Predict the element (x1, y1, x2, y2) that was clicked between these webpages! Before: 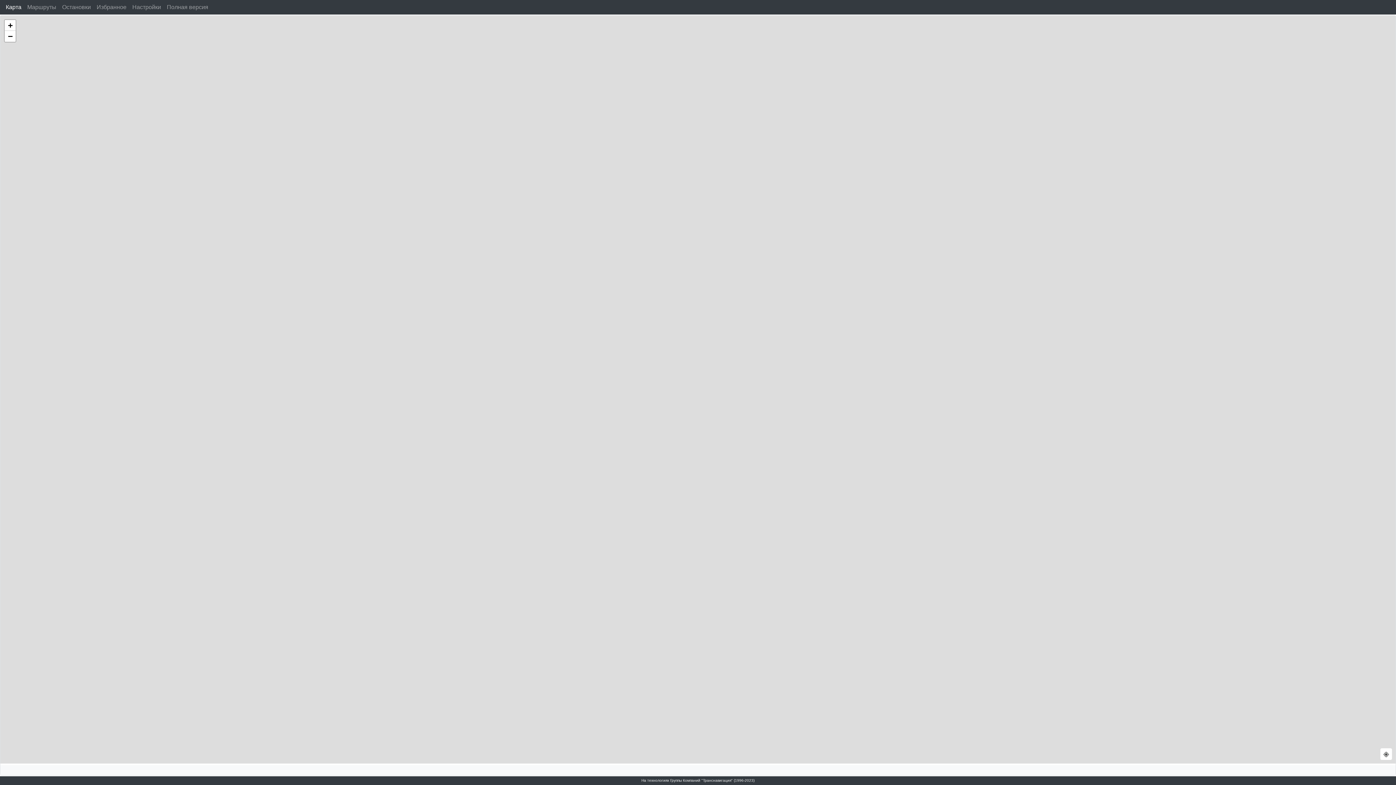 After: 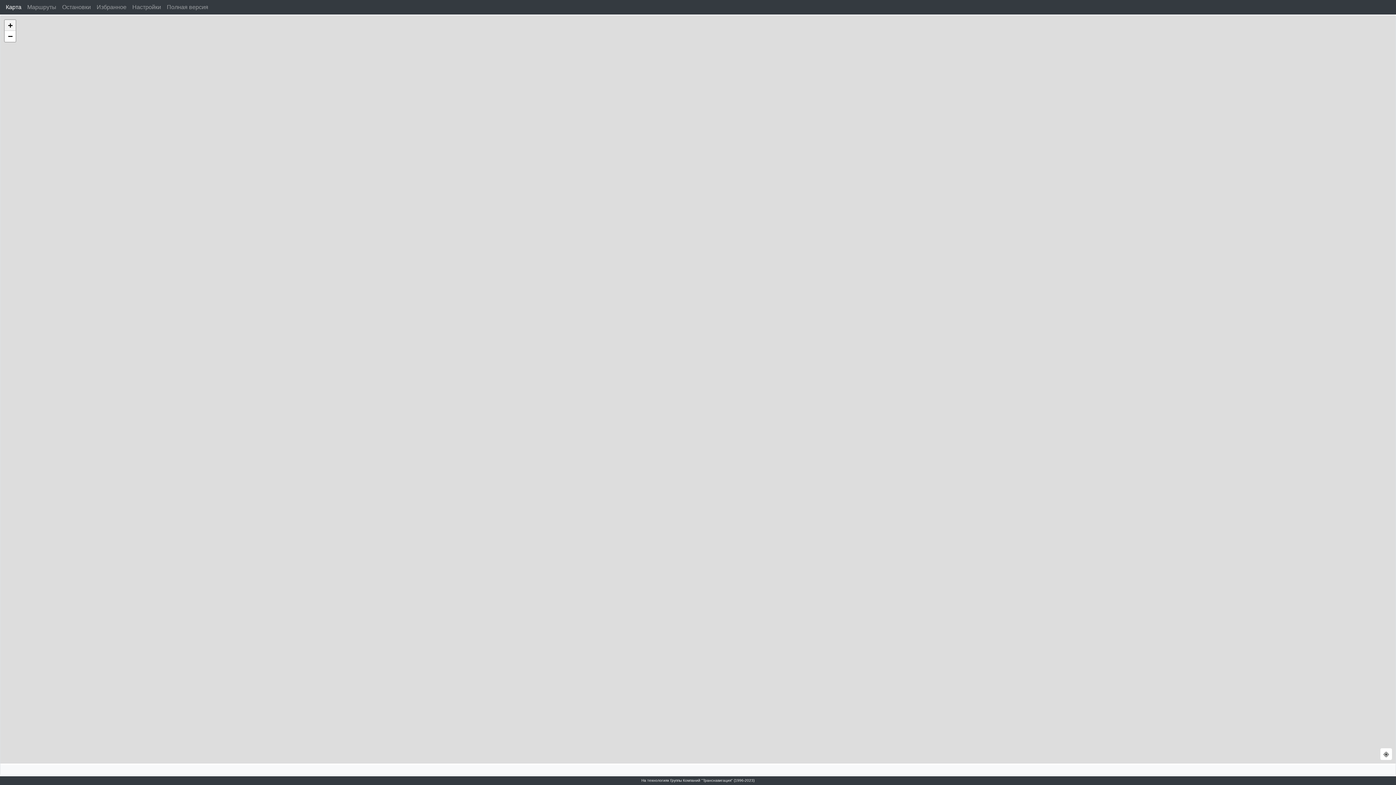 Action: label: Zoom in bbox: (4, 19, 15, 30)